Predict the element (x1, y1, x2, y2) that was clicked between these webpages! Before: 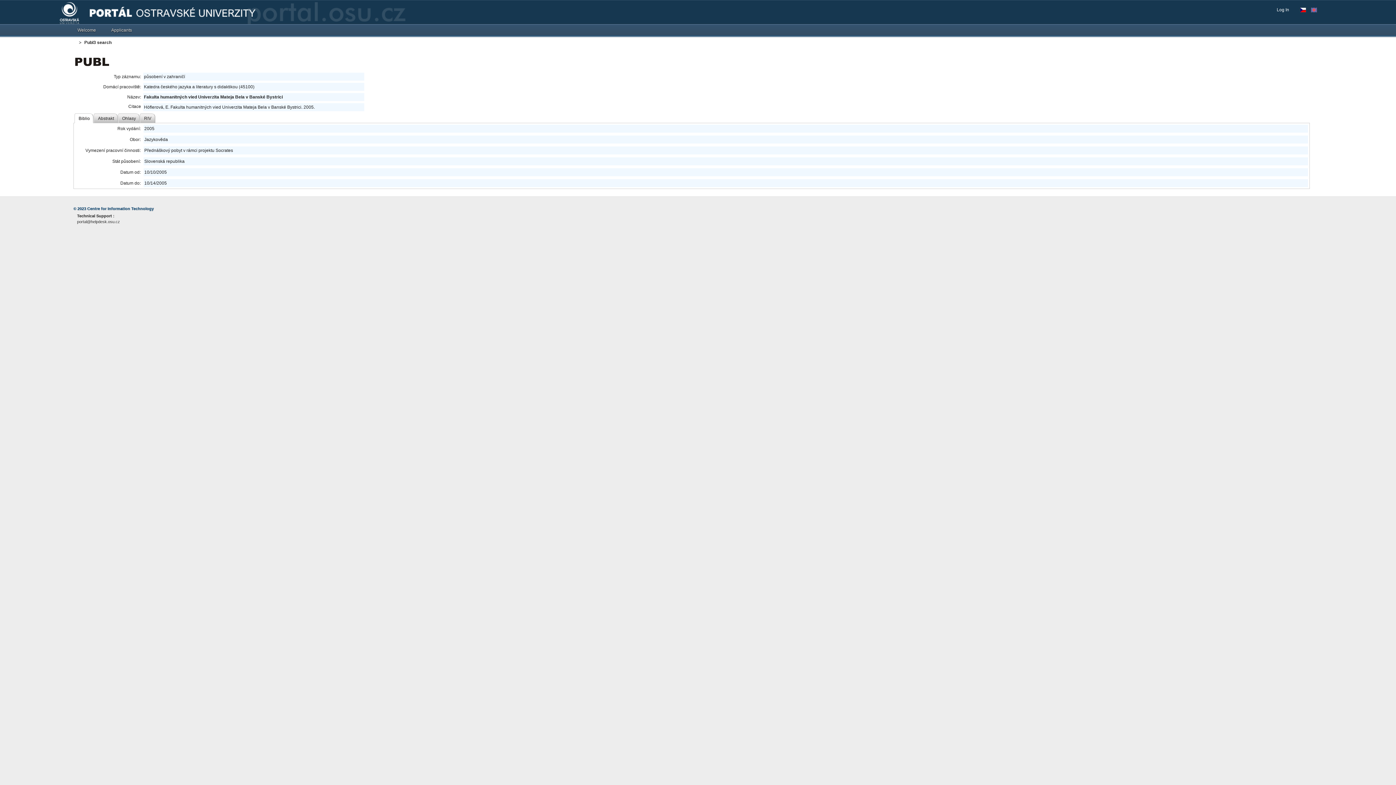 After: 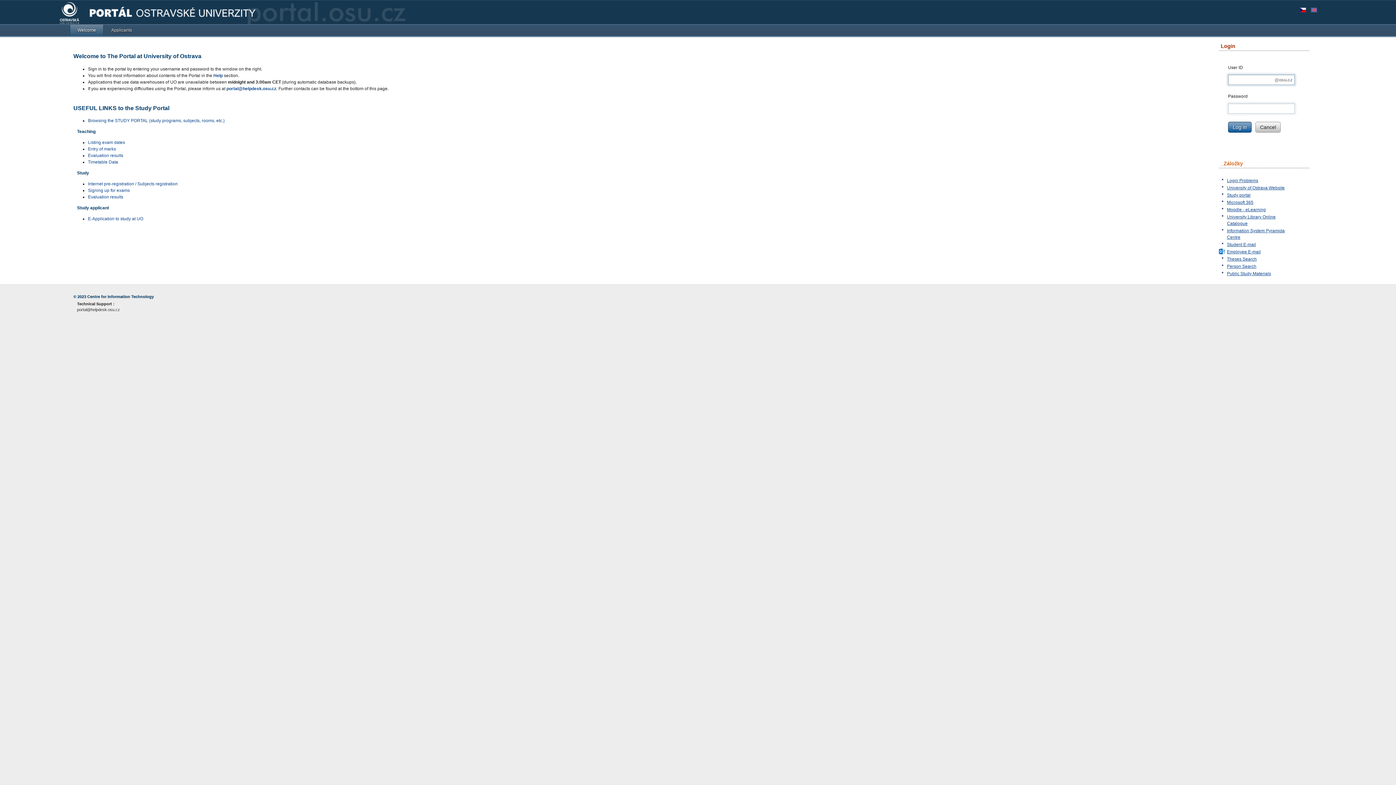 Action: bbox: (69, 24, 103, 35) label: Welcome